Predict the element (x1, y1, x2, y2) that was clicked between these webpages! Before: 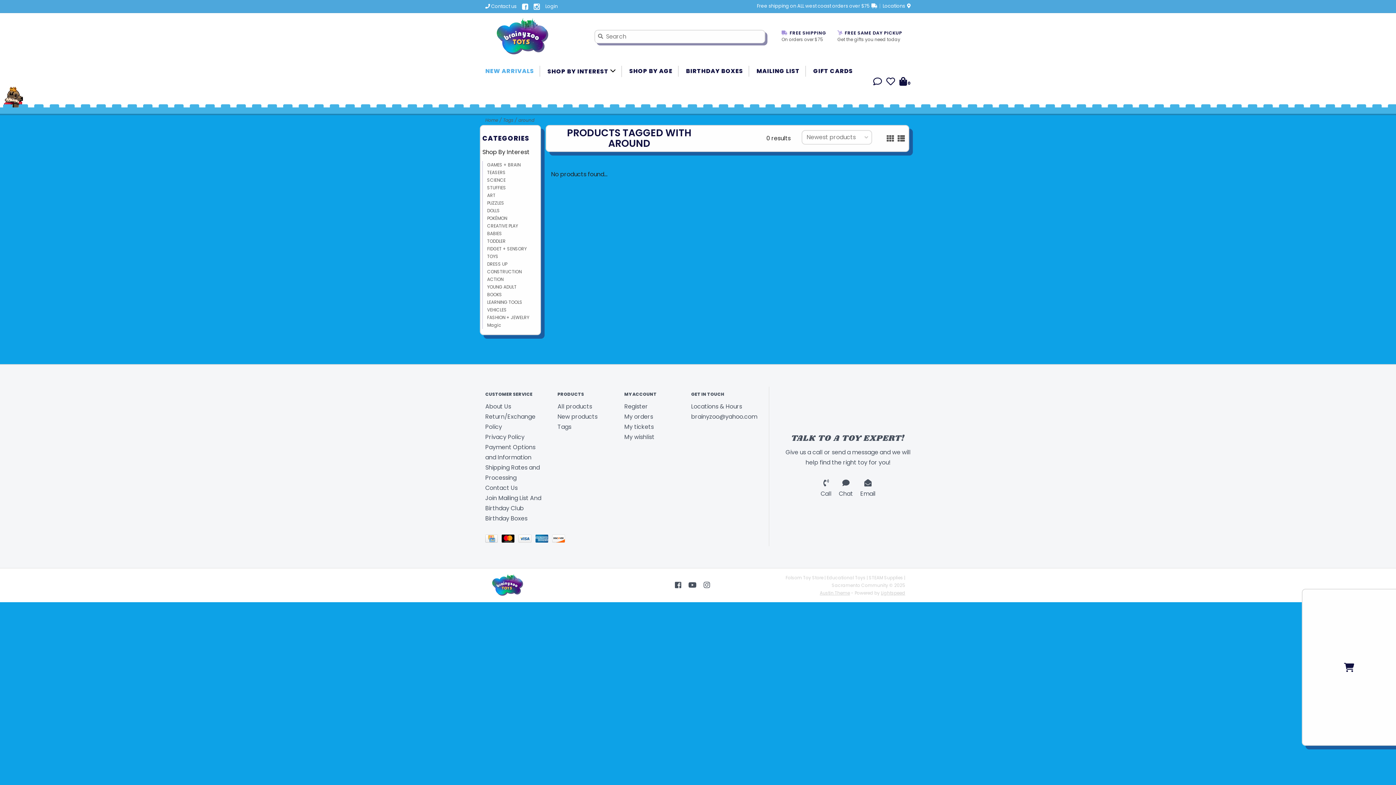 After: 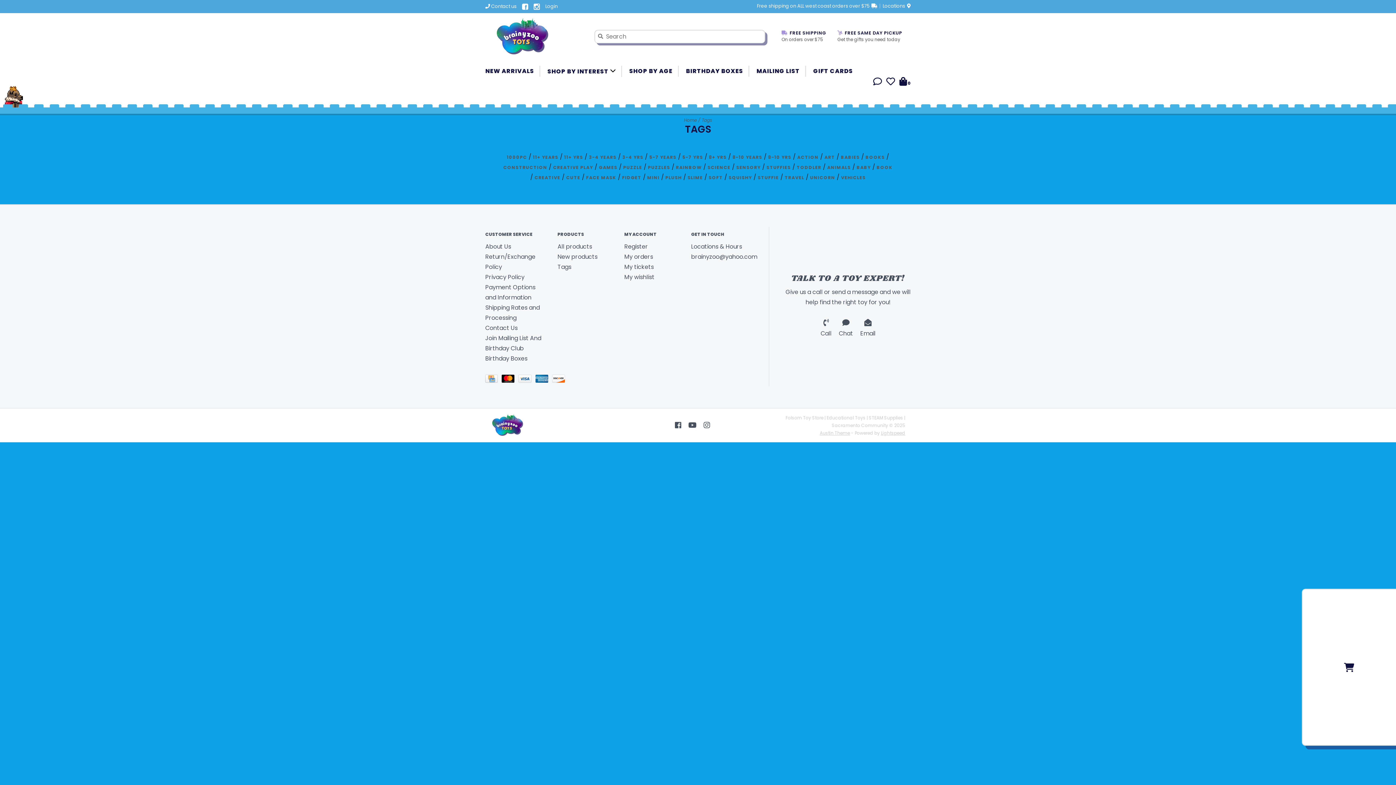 Action: label: Tags bbox: (557, 422, 571, 431)